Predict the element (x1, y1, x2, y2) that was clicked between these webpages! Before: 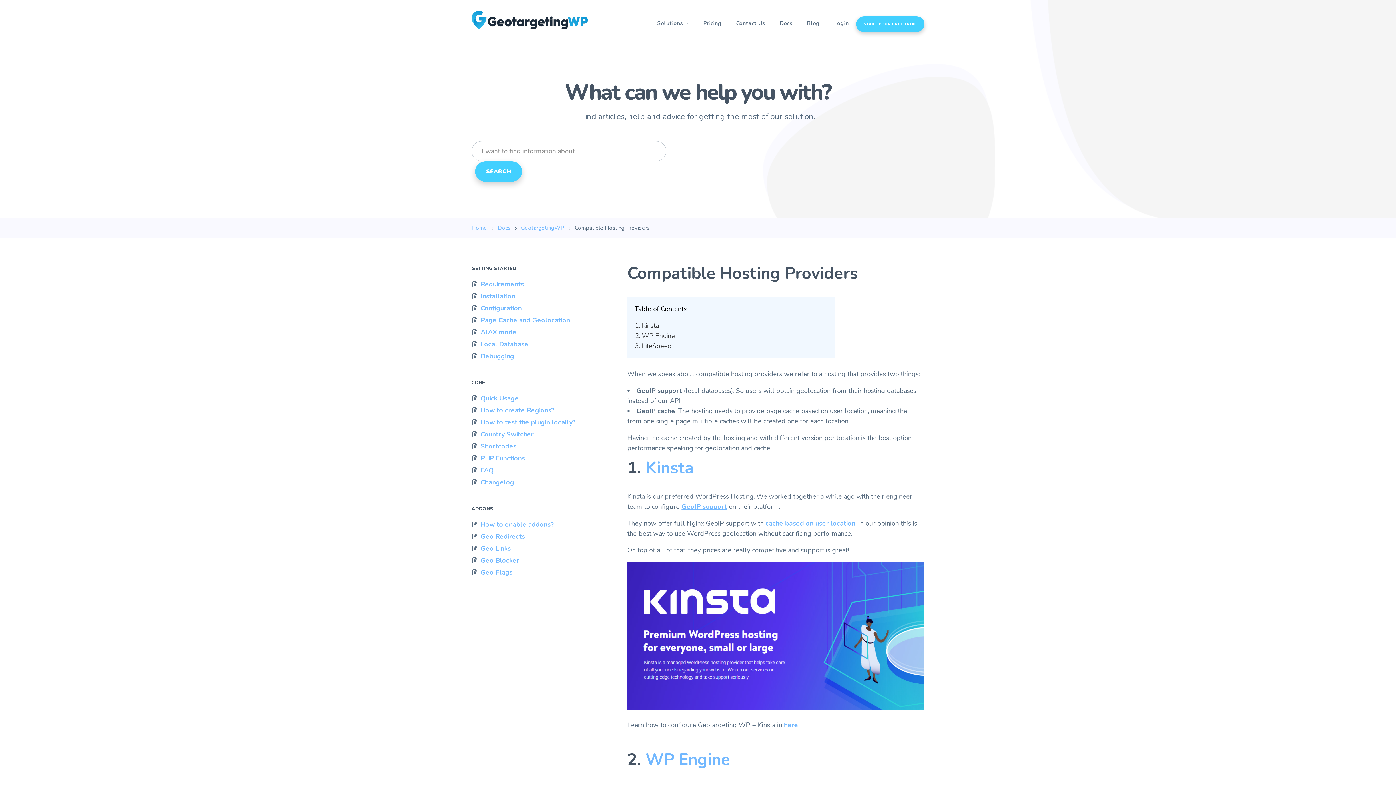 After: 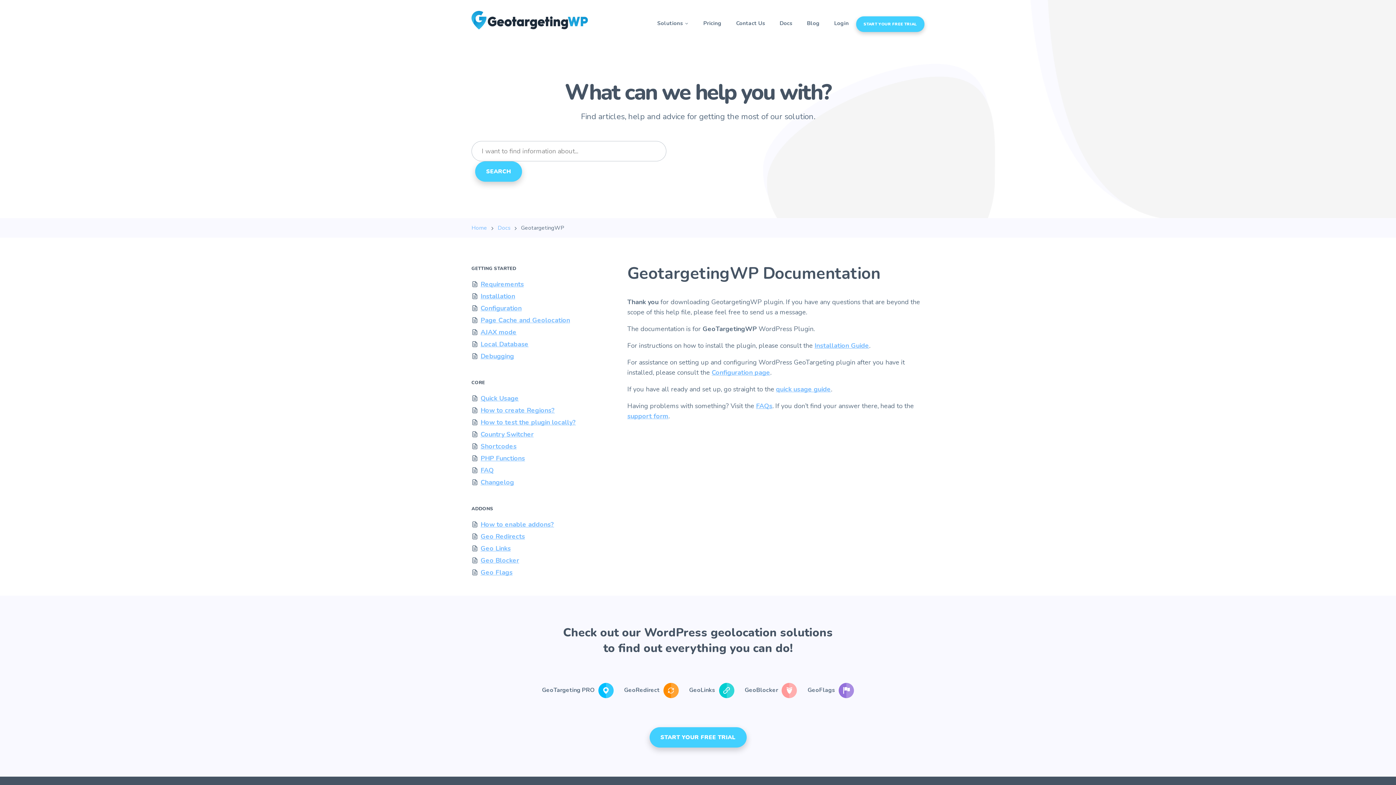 Action: bbox: (521, 224, 566, 231) label: GeotargetingWP